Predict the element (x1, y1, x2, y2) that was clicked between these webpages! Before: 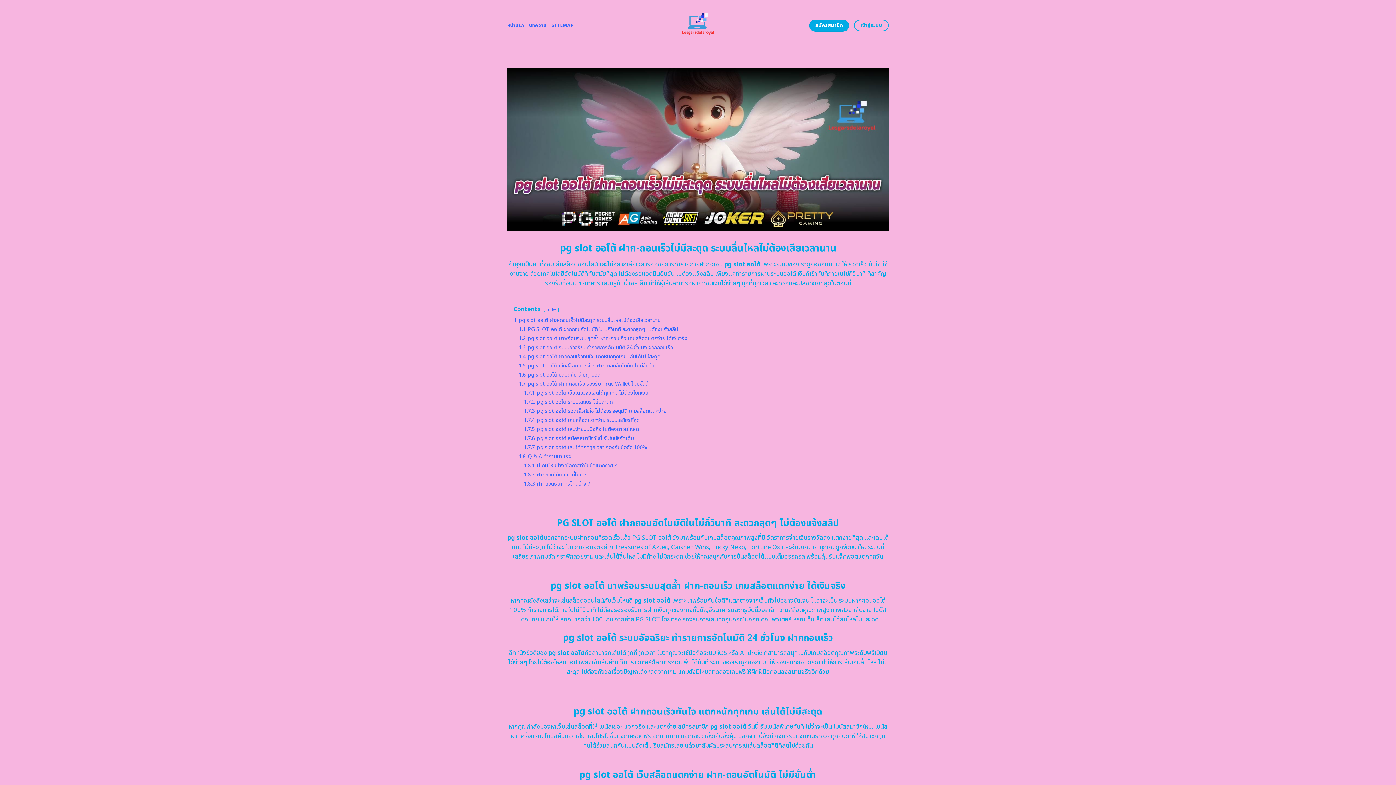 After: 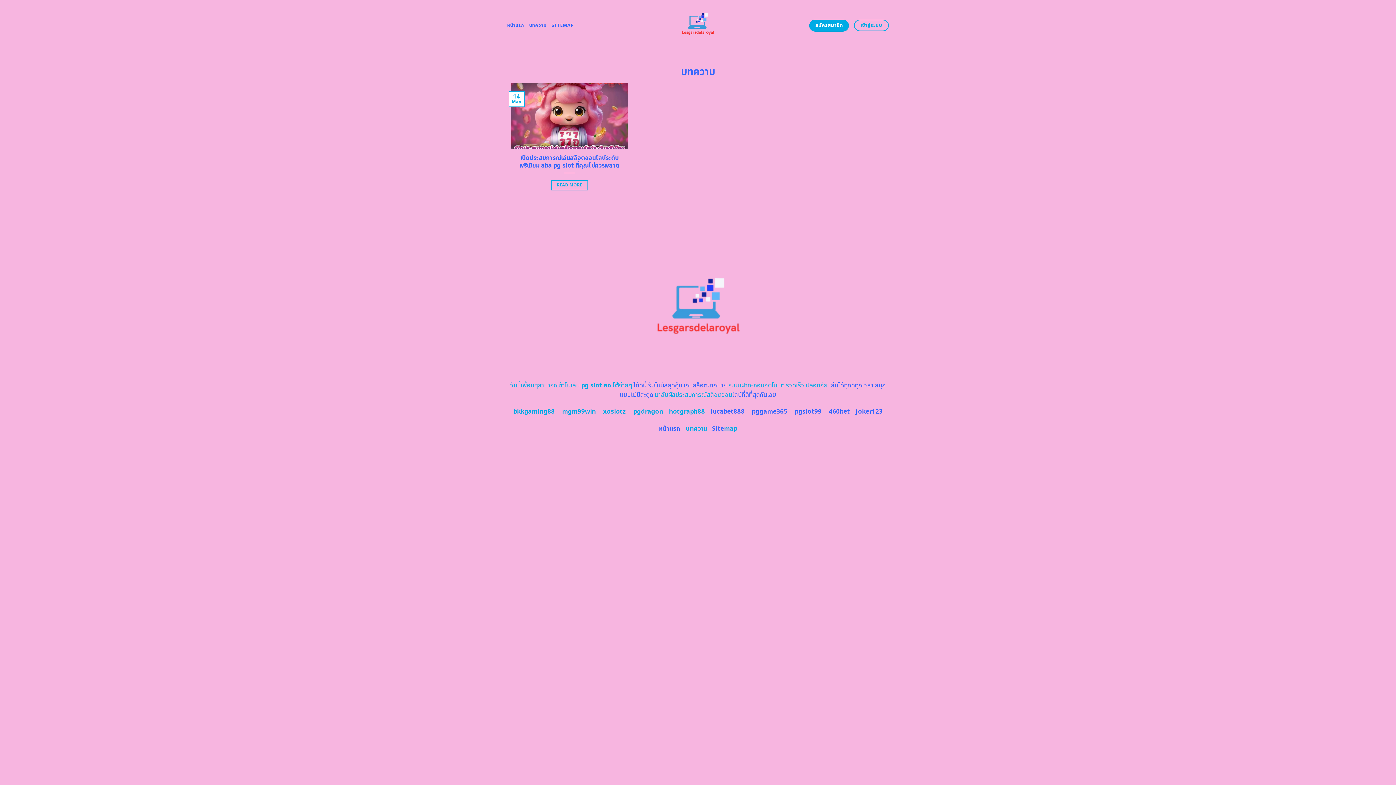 Action: bbox: (529, 18, 546, 32) label: บทความ